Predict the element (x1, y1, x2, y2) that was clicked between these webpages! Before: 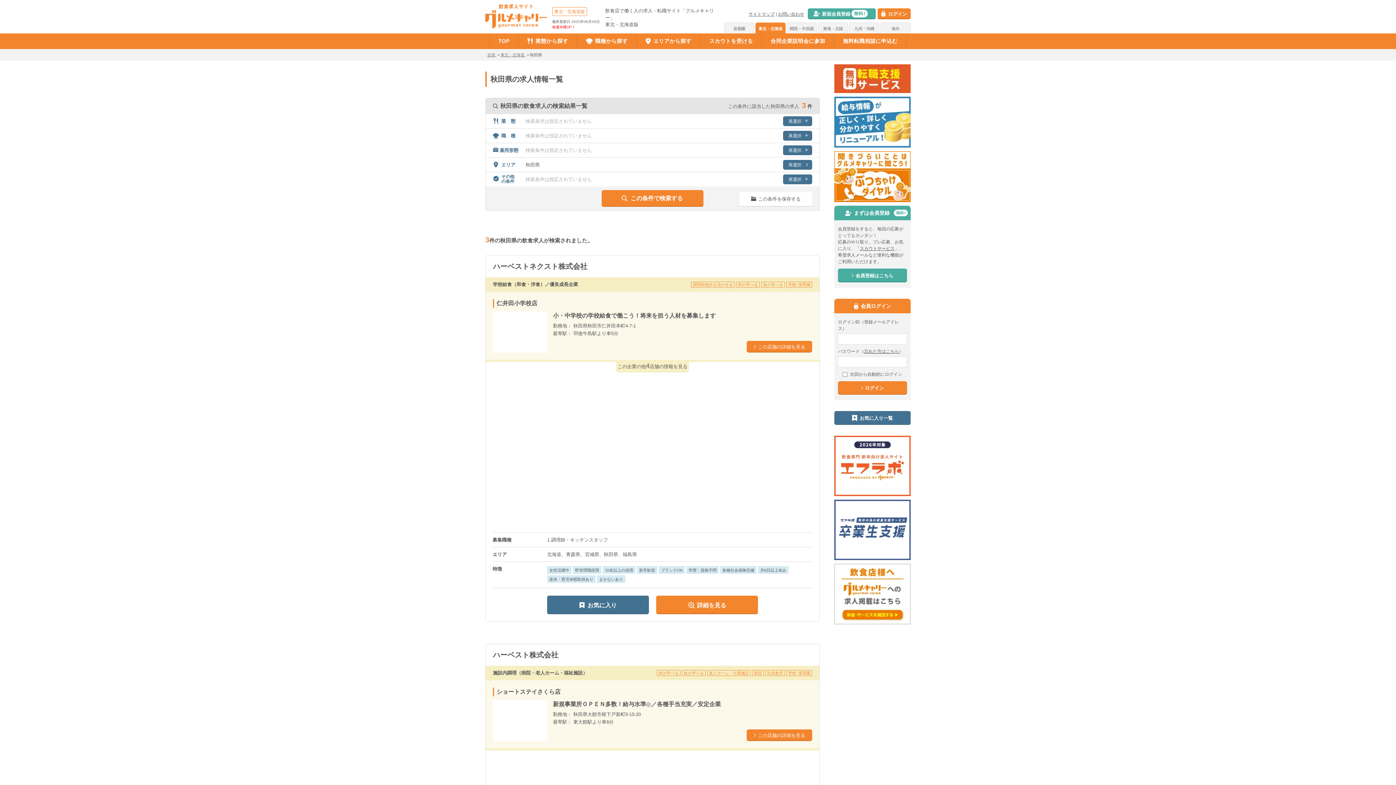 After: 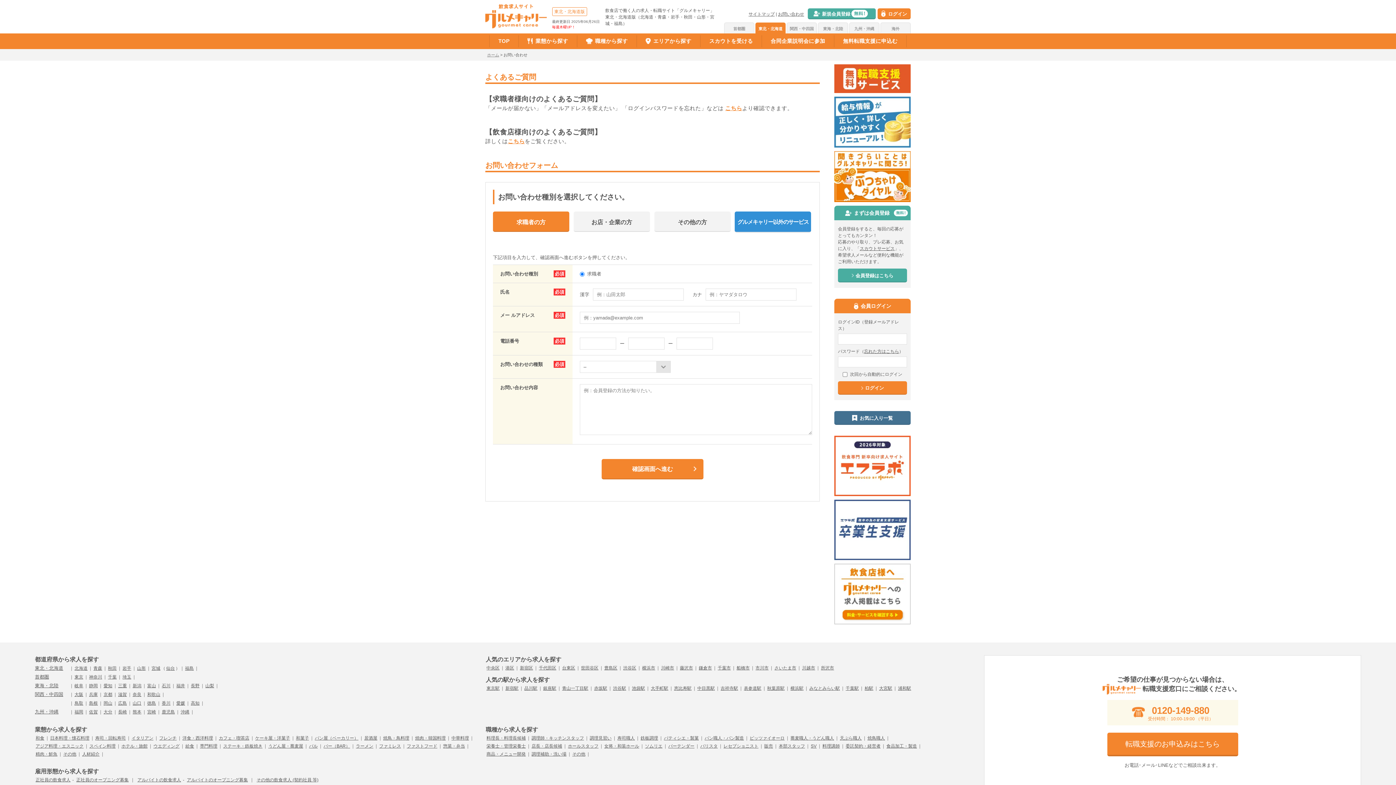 Action: label: お問い合わせ bbox: (778, 11, 804, 16)